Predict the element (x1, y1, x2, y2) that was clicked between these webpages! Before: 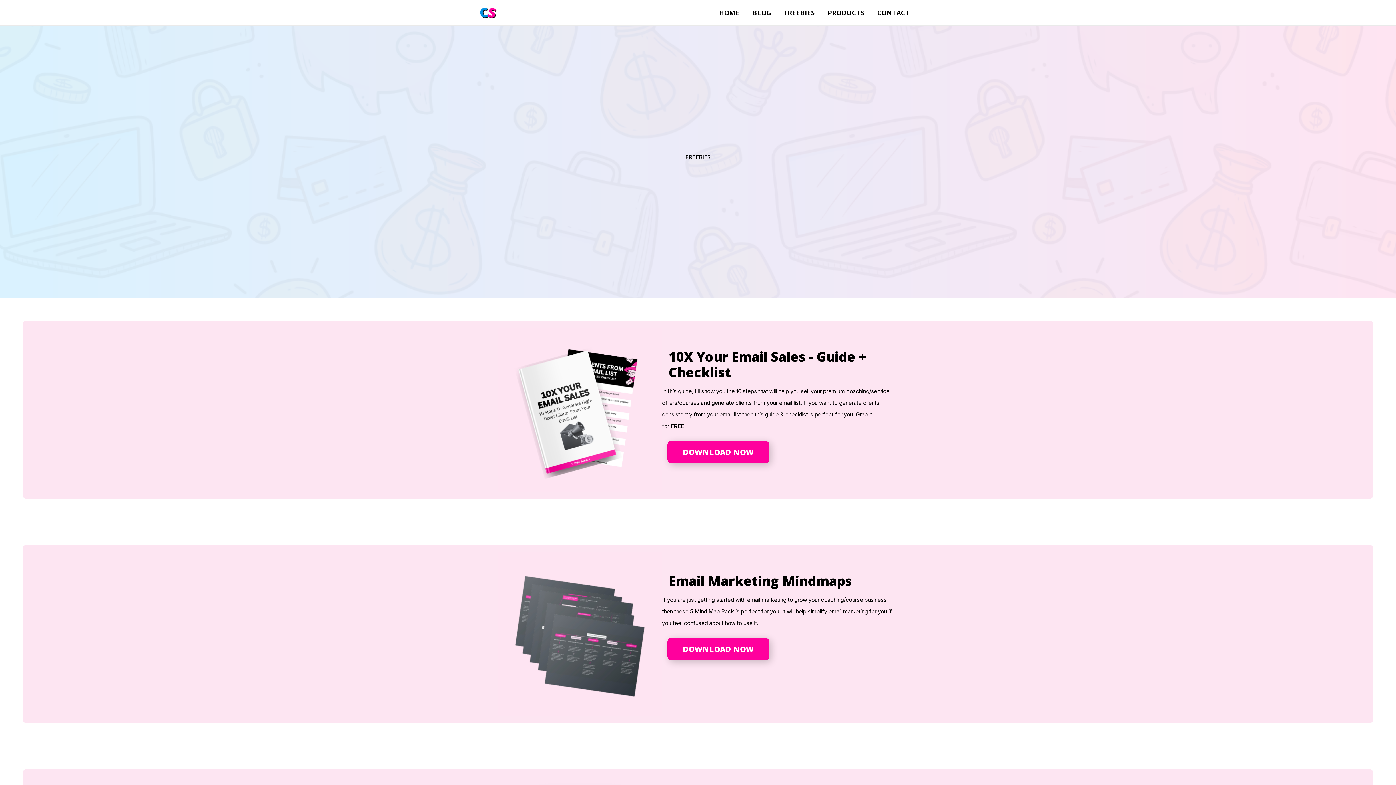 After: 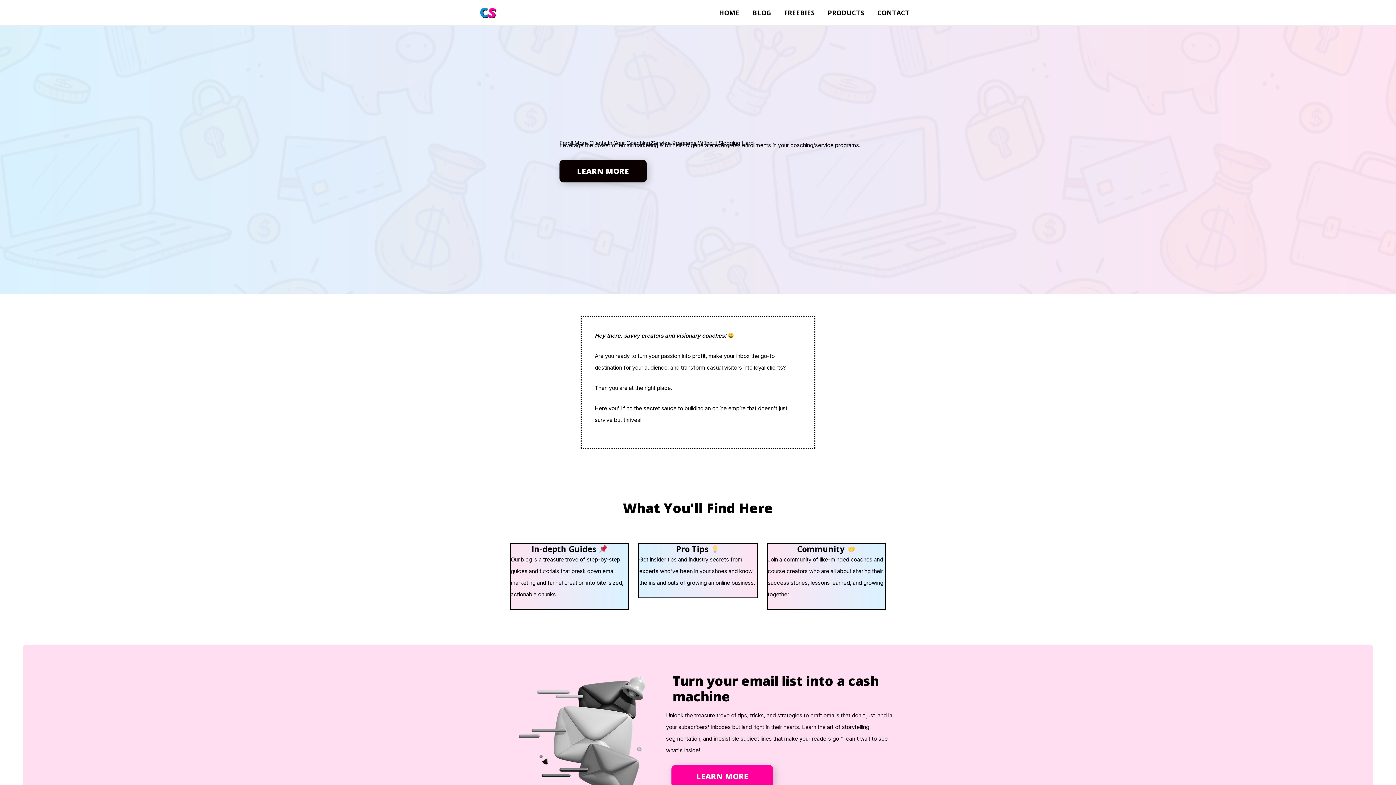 Action: label: HOME bbox: (712, 0, 746, 25)